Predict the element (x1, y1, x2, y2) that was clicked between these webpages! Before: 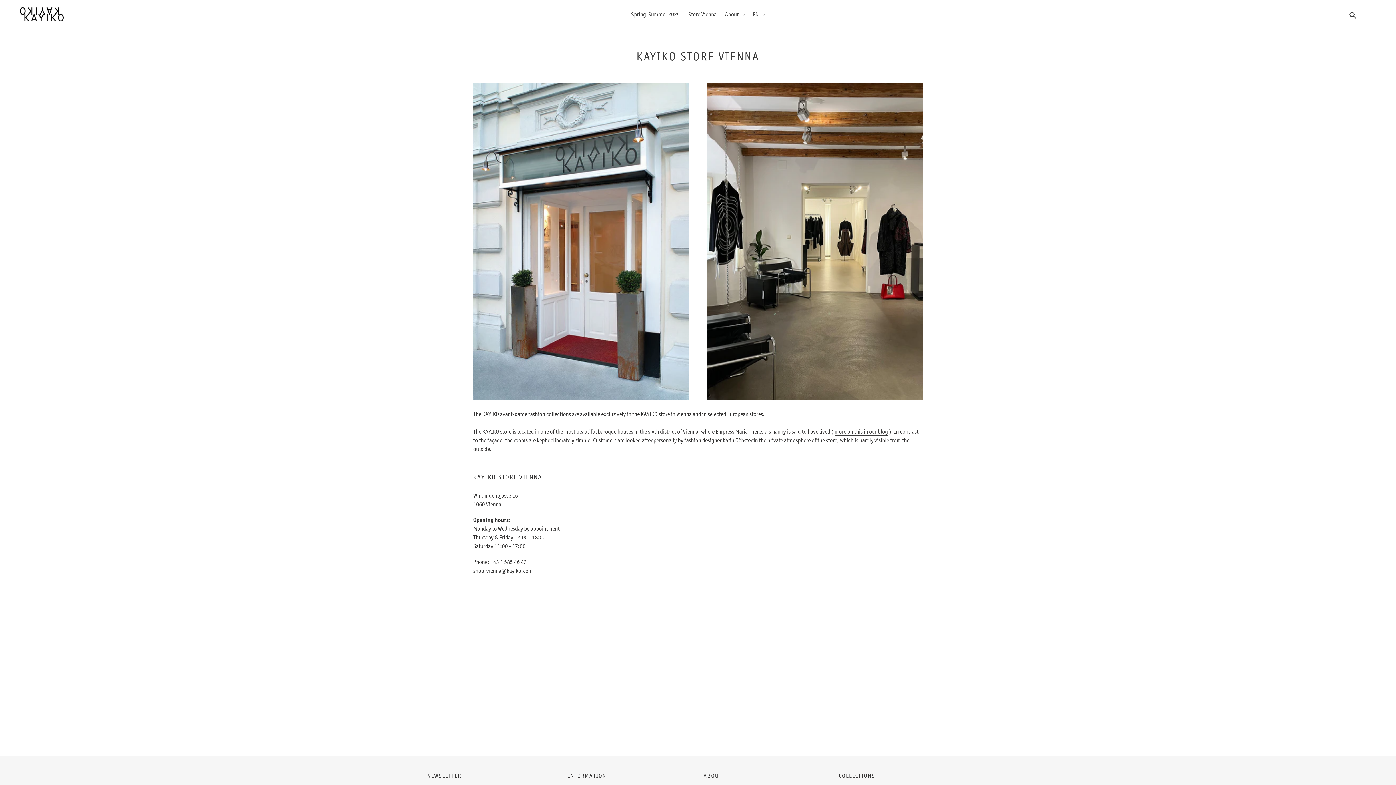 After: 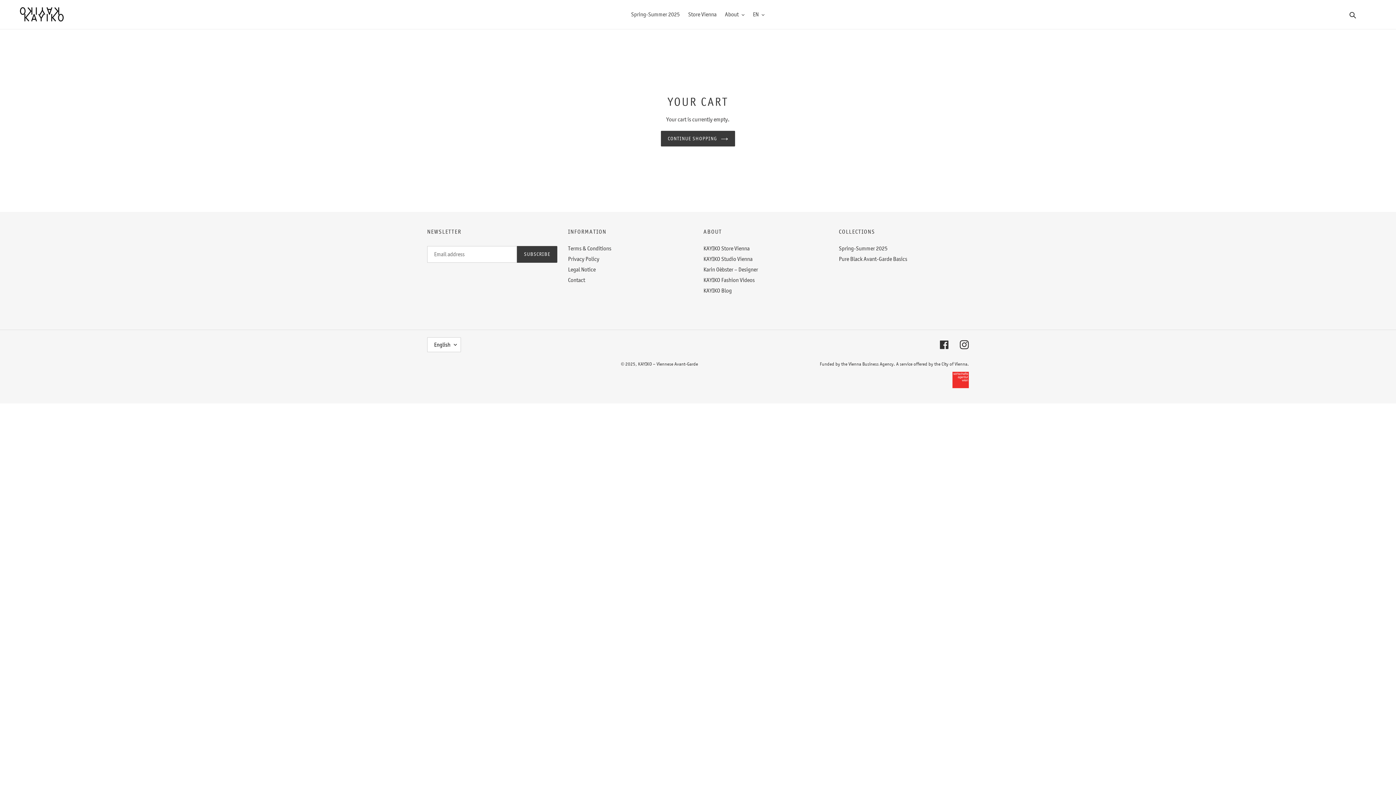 Action: label: Cart bbox: (1368, 10, 1376, 18)